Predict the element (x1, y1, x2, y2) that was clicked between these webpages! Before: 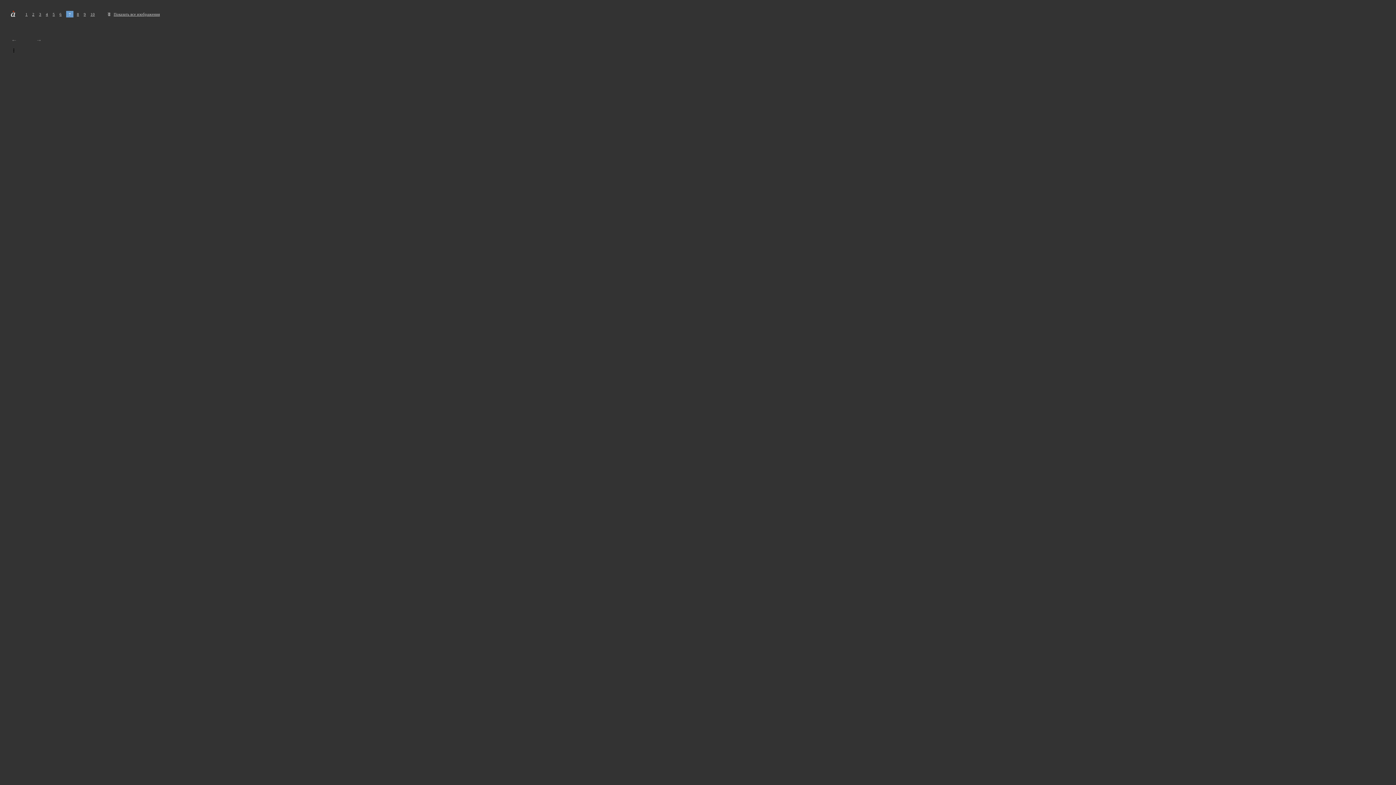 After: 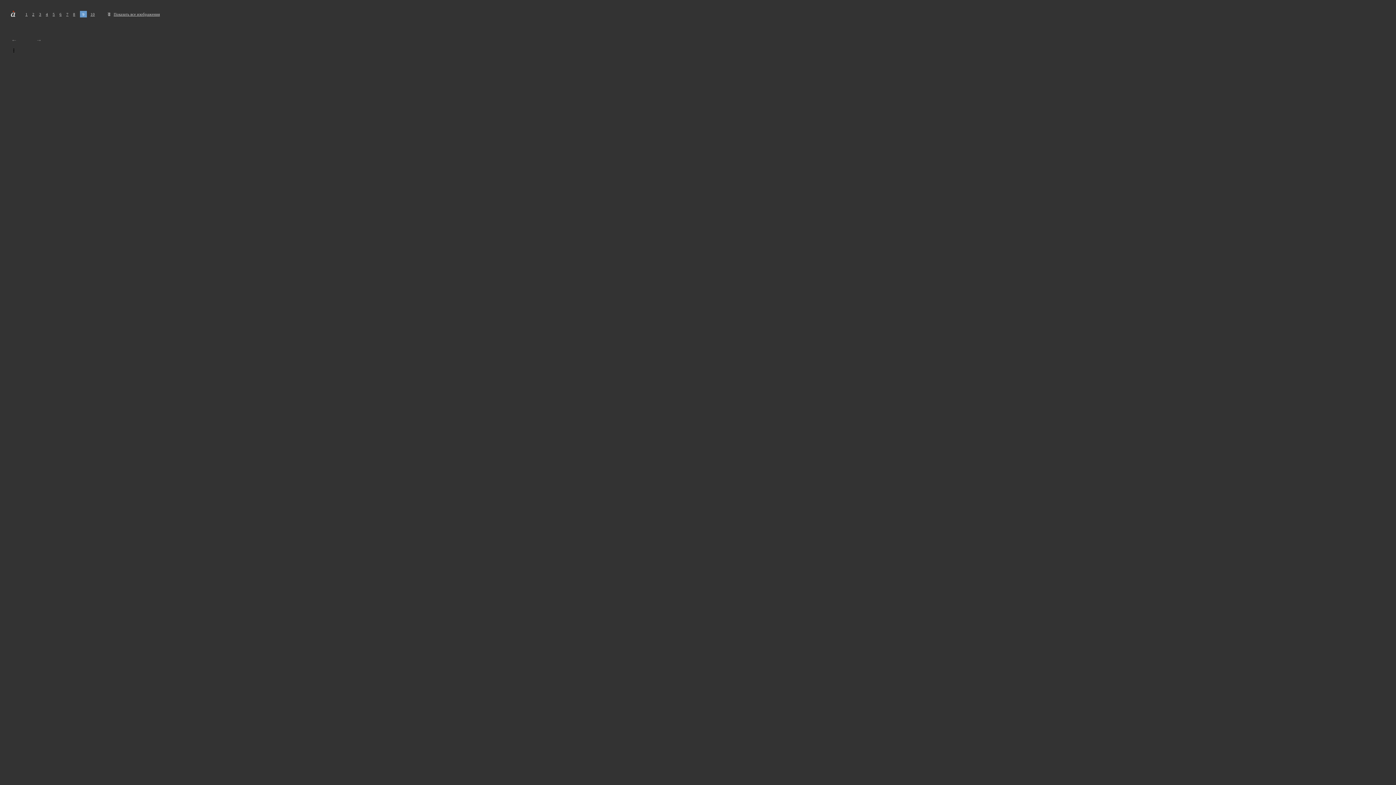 Action: label: 9 bbox: (83, 12, 85, 16)